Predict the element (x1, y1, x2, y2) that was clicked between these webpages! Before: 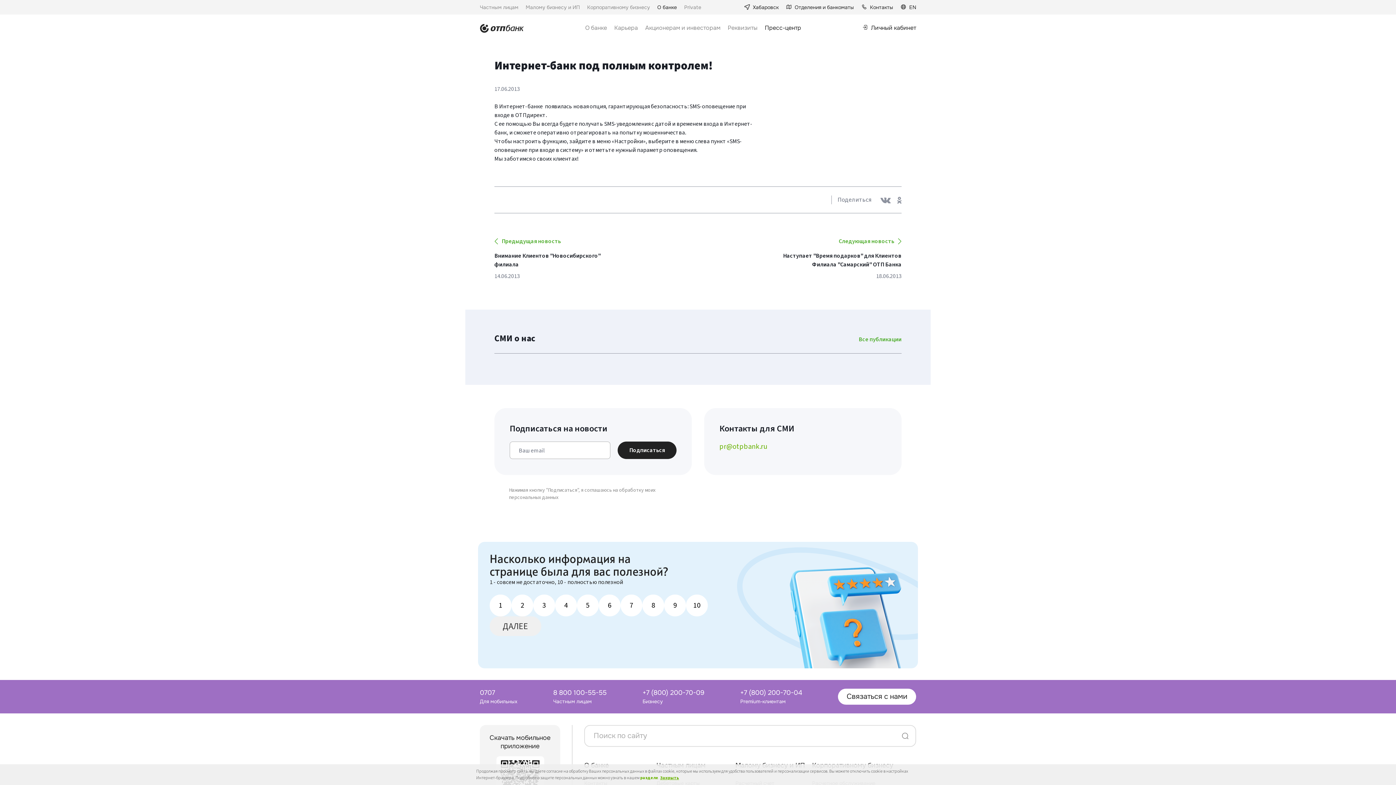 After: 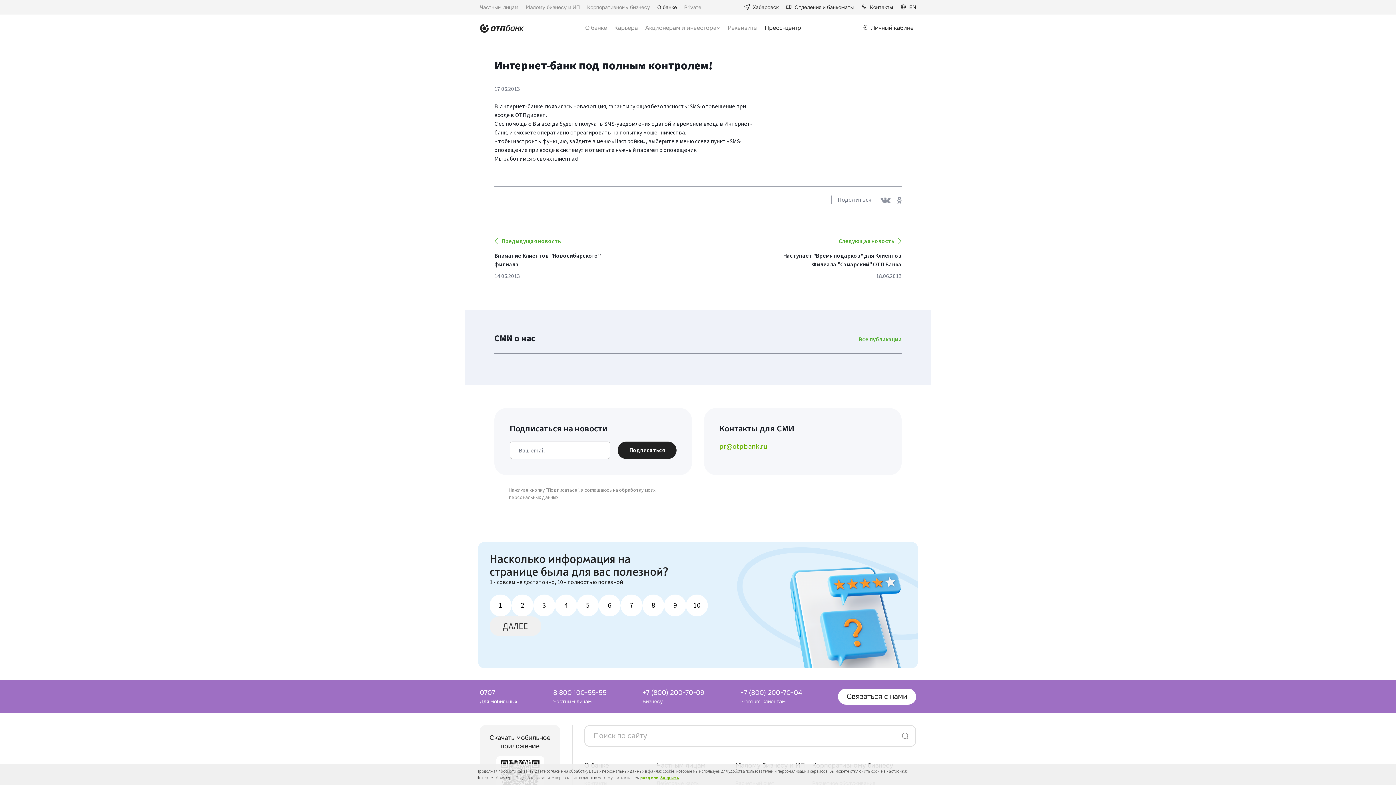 Action: bbox: (645, 689, 702, 697) label: +7 (800) 200-70-09